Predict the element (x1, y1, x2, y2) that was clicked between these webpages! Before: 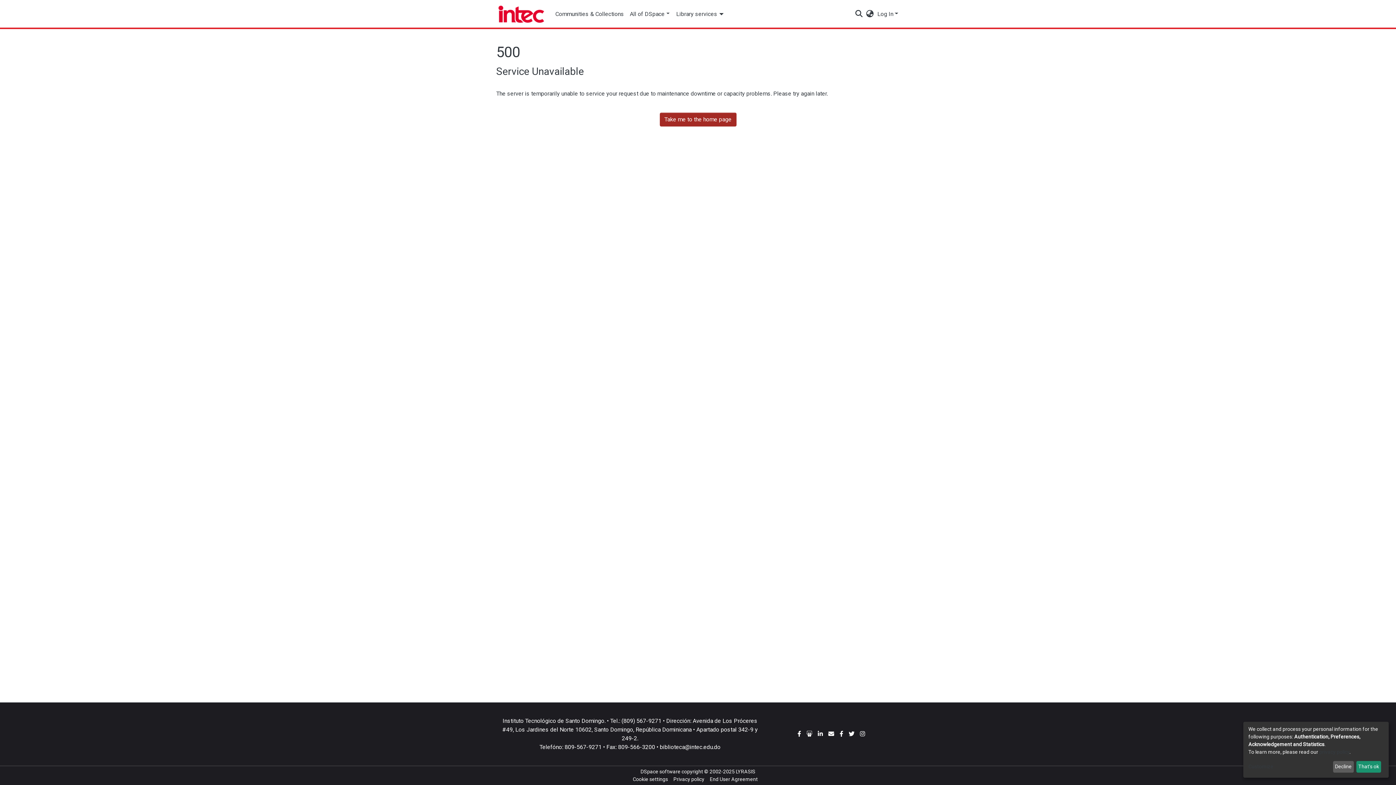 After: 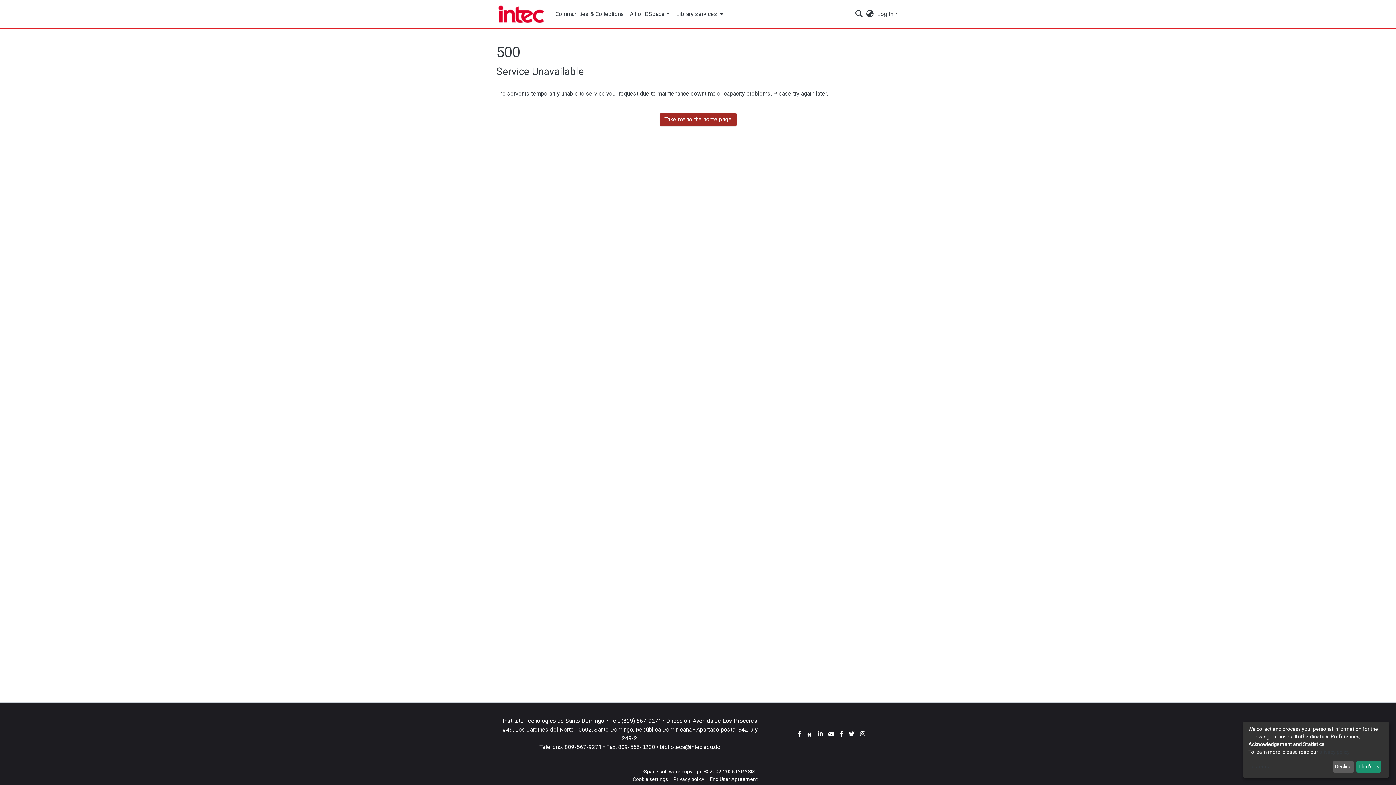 Action: bbox: (660, 744, 720, 750) label: biblioteca@intec.edu.do